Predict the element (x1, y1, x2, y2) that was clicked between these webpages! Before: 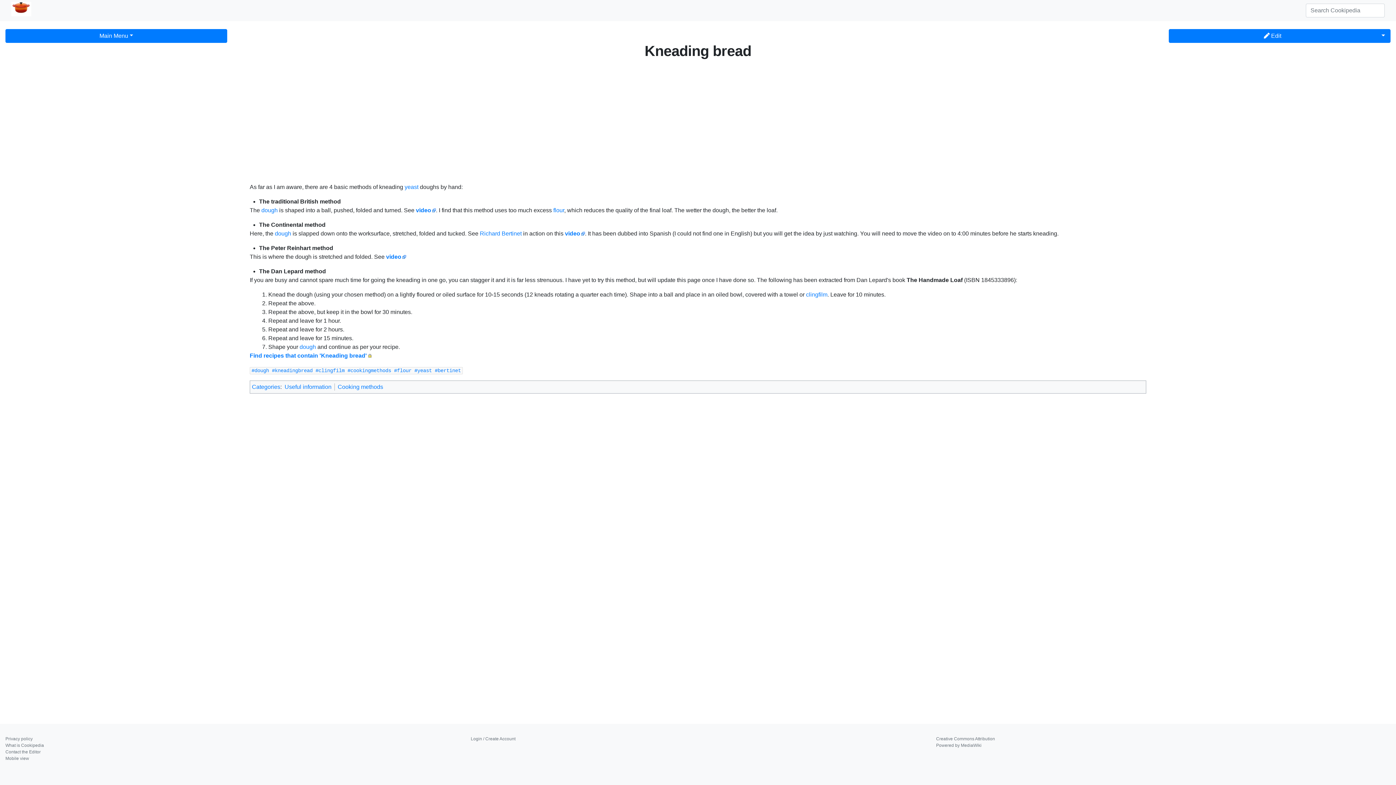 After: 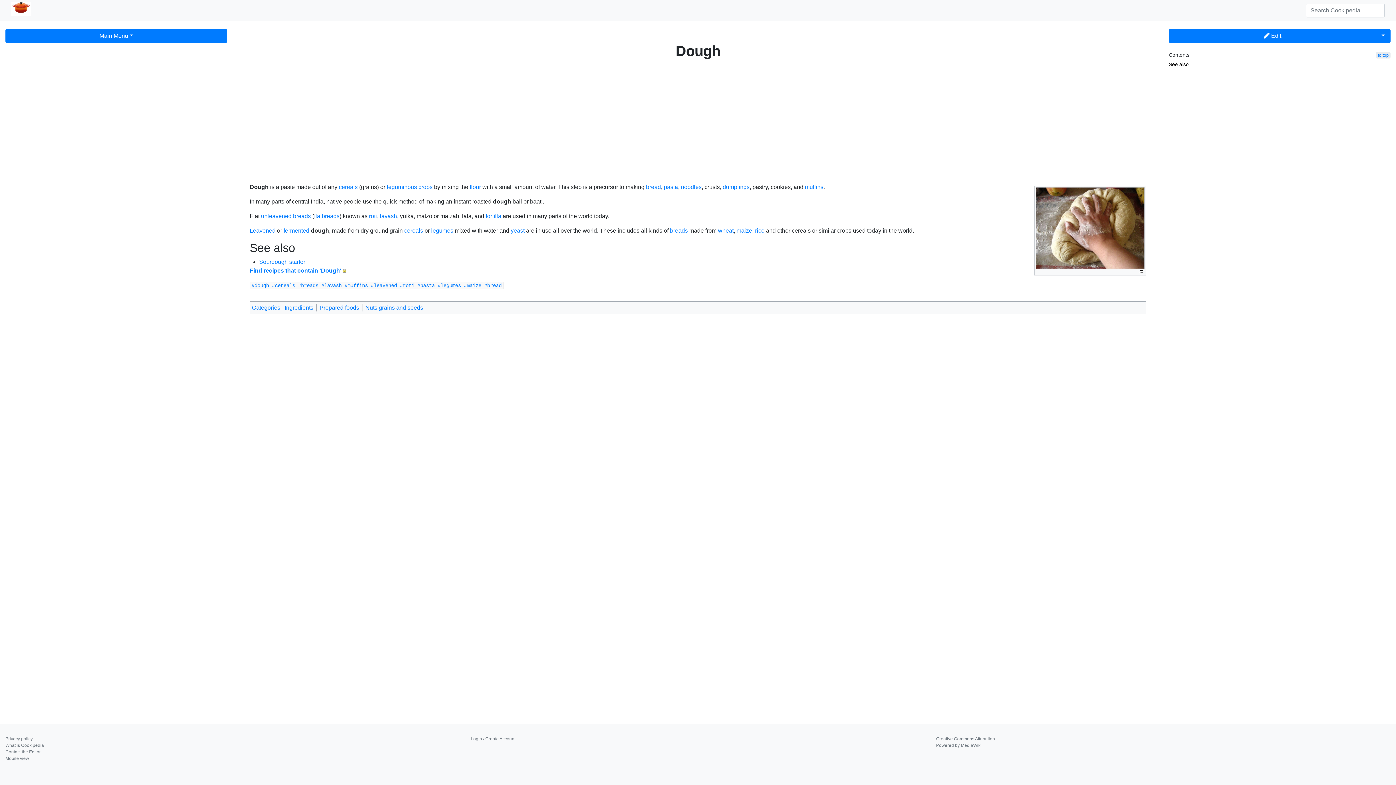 Action: bbox: (261, 207, 277, 213) label: dough